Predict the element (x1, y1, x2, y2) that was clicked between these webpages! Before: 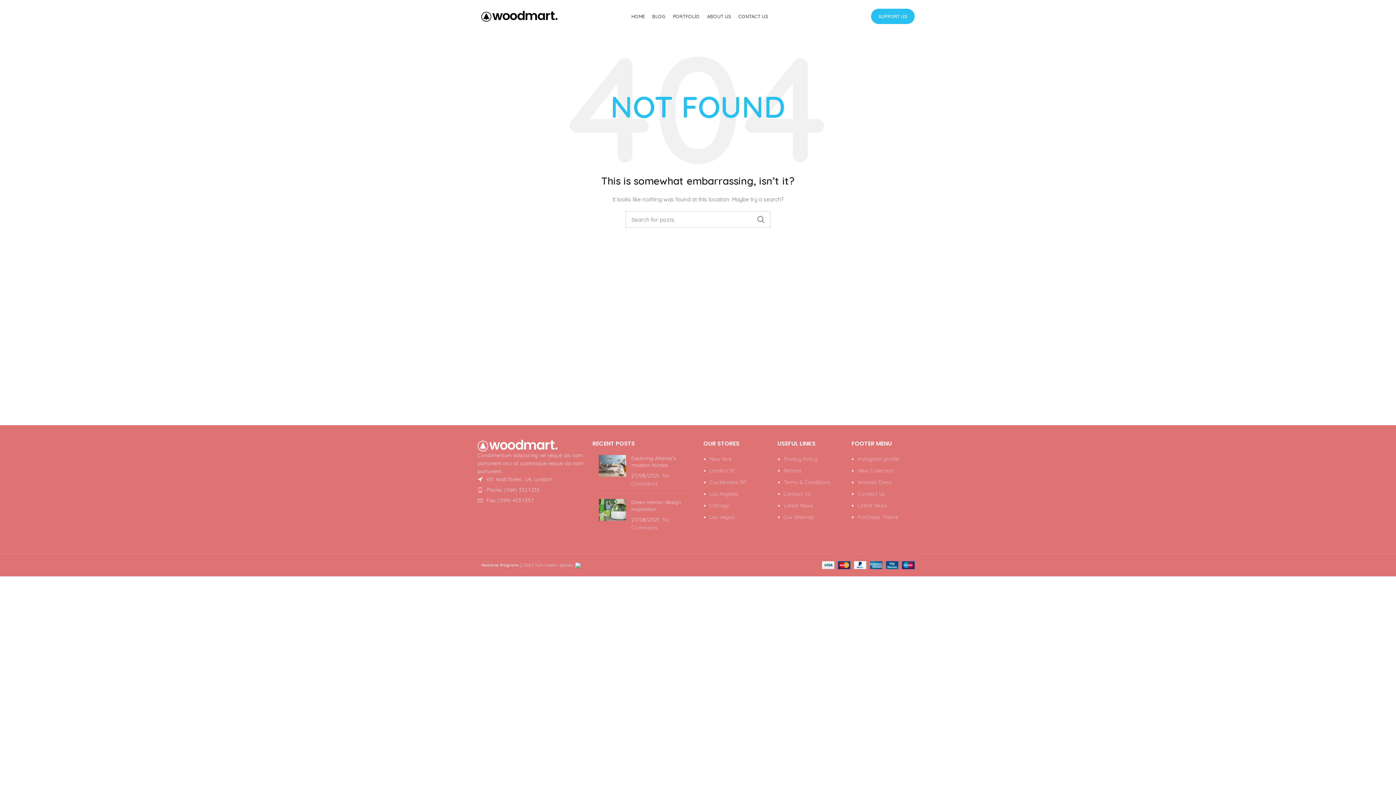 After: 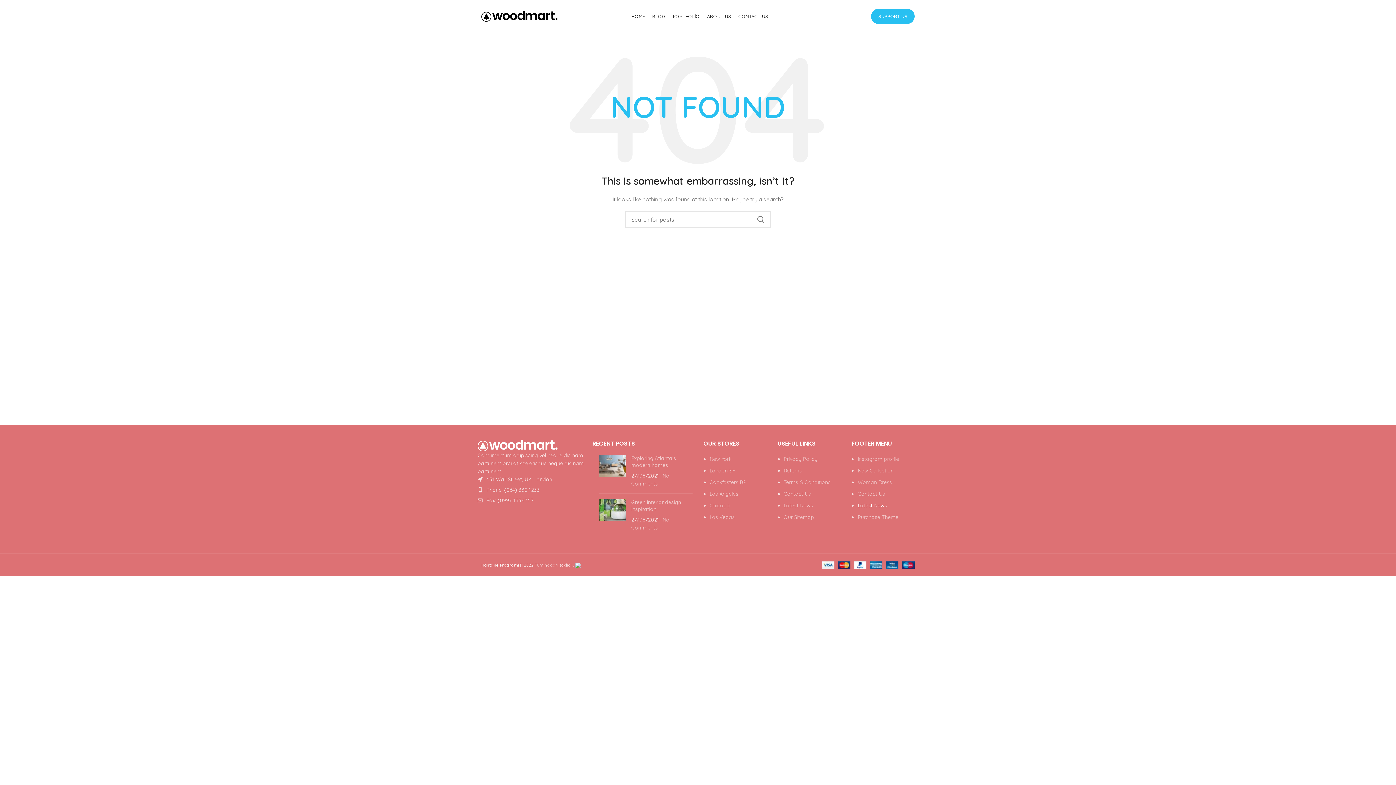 Action: label: Latest News bbox: (857, 502, 887, 509)